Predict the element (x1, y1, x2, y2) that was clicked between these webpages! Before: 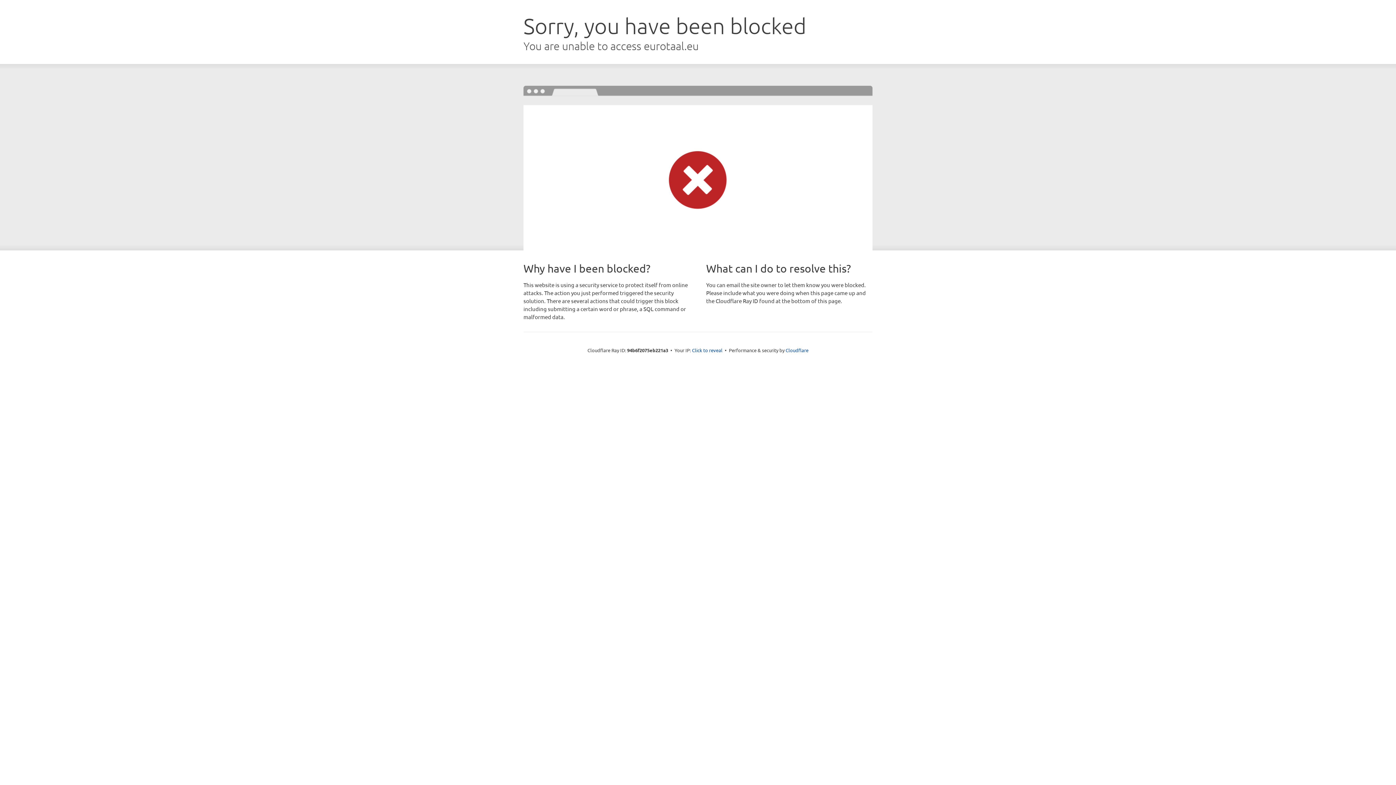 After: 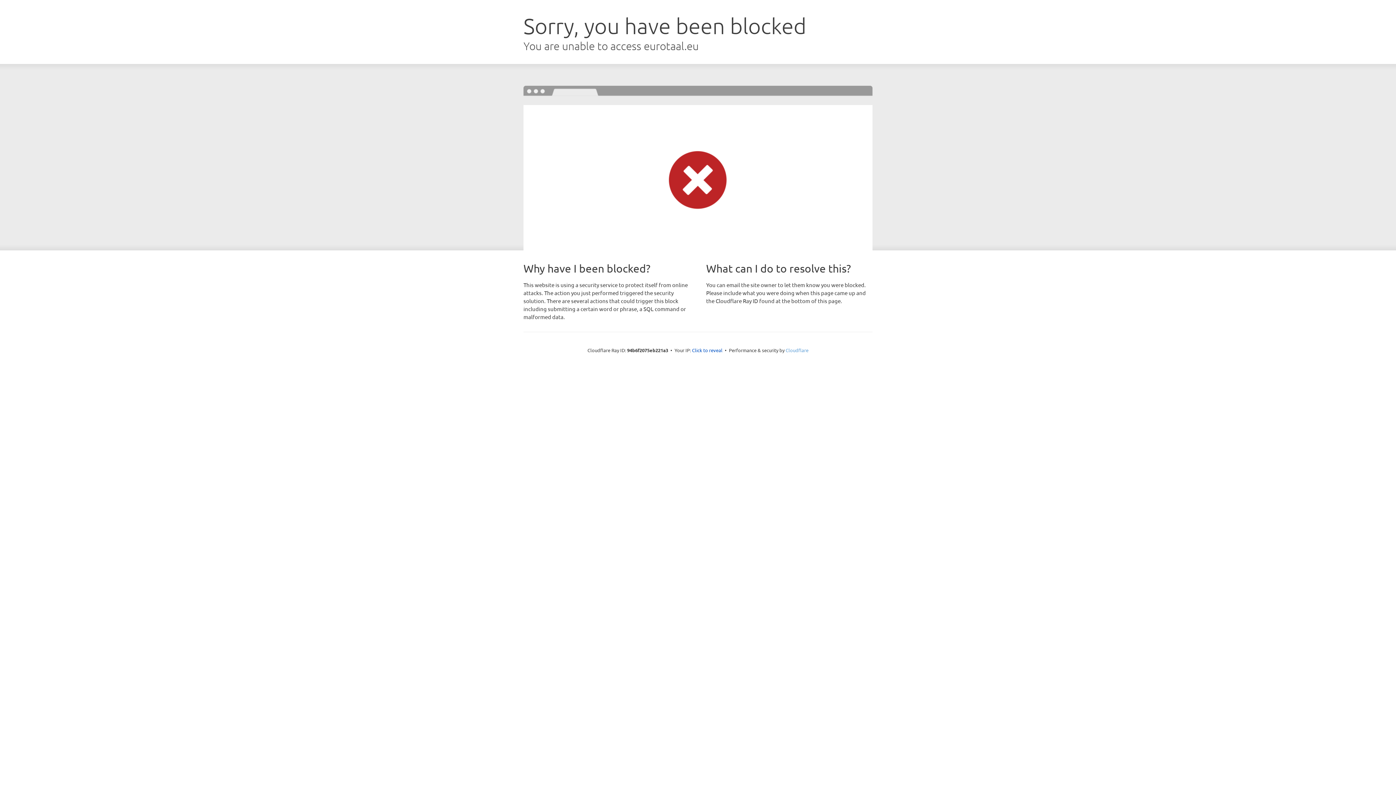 Action: bbox: (785, 347, 808, 353) label: Cloudflare